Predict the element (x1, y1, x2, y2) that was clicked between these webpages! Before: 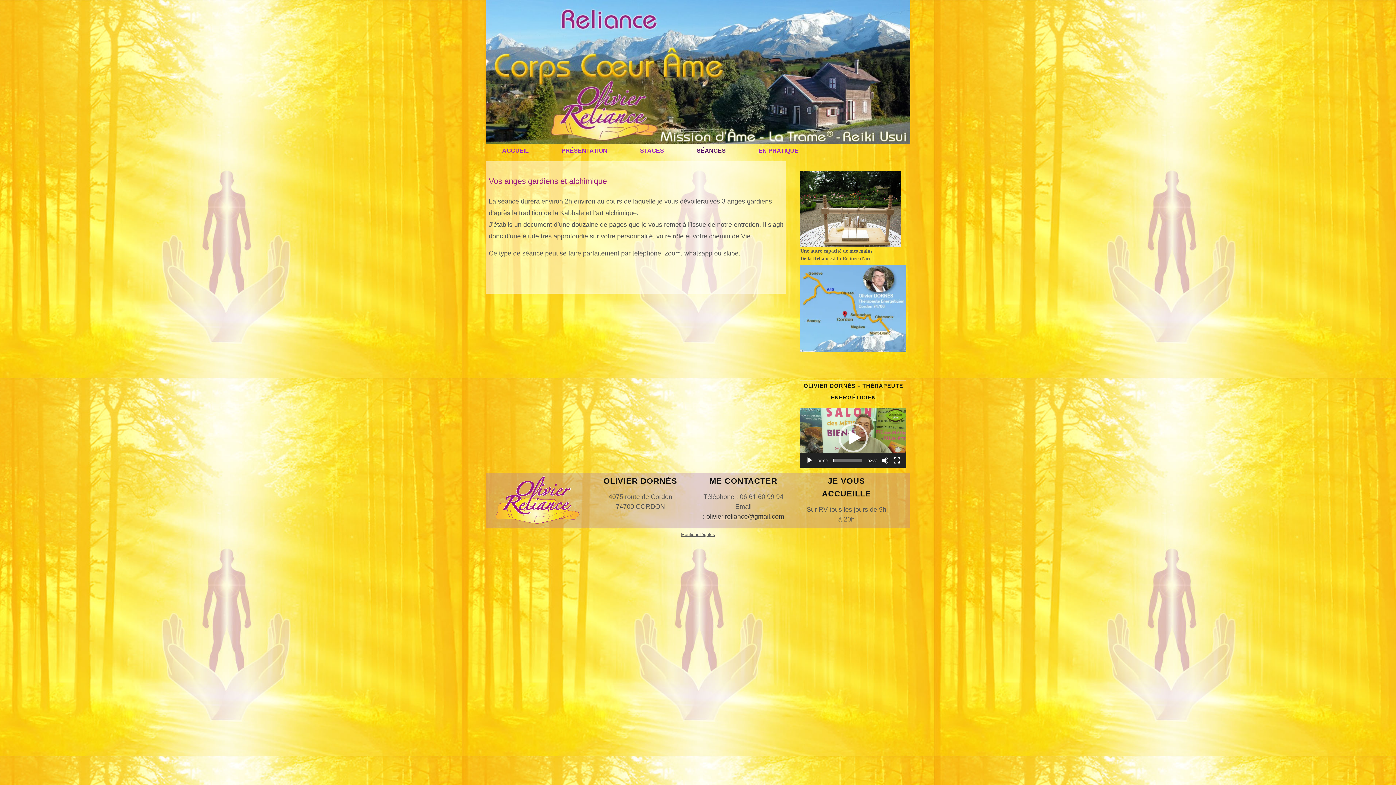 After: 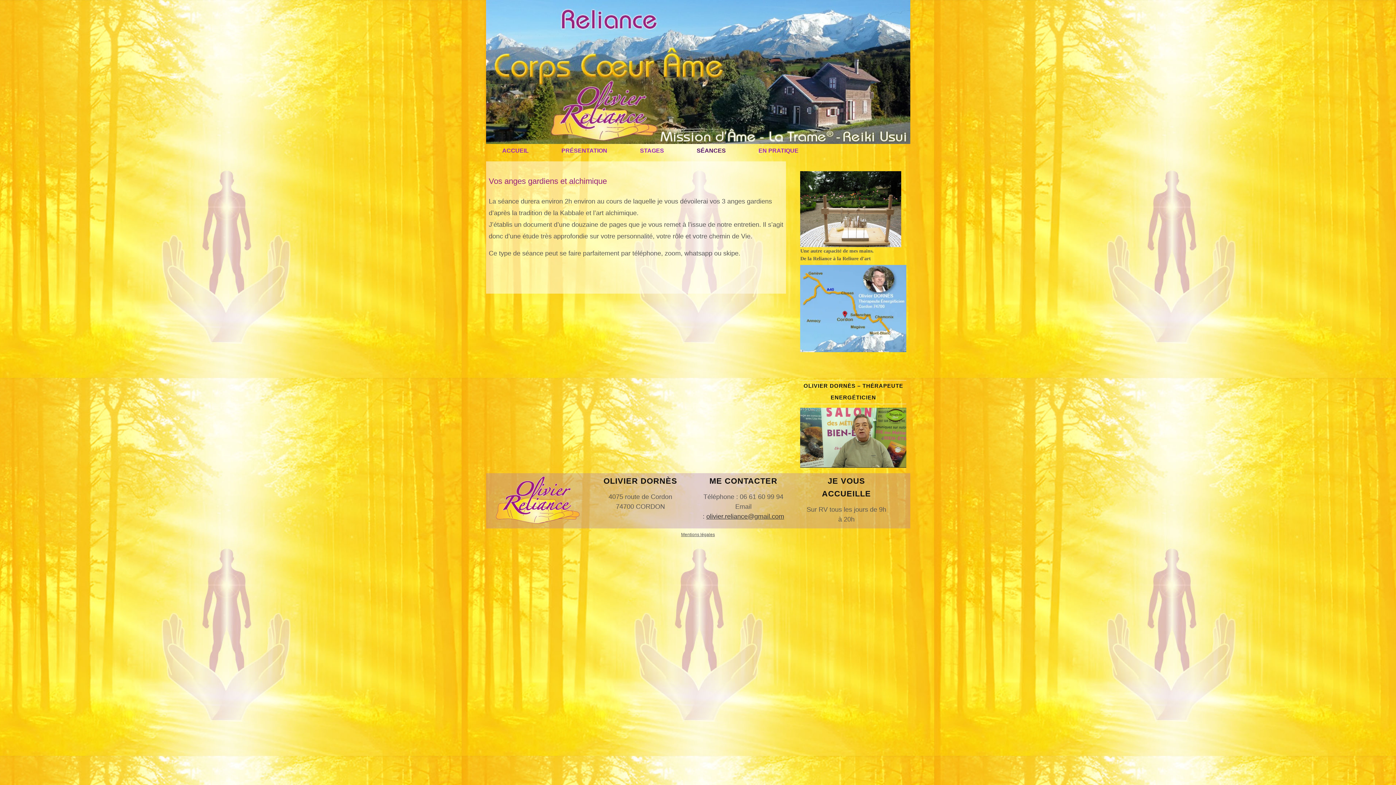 Action: bbox: (839, 423, 868, 452) label: Lecture